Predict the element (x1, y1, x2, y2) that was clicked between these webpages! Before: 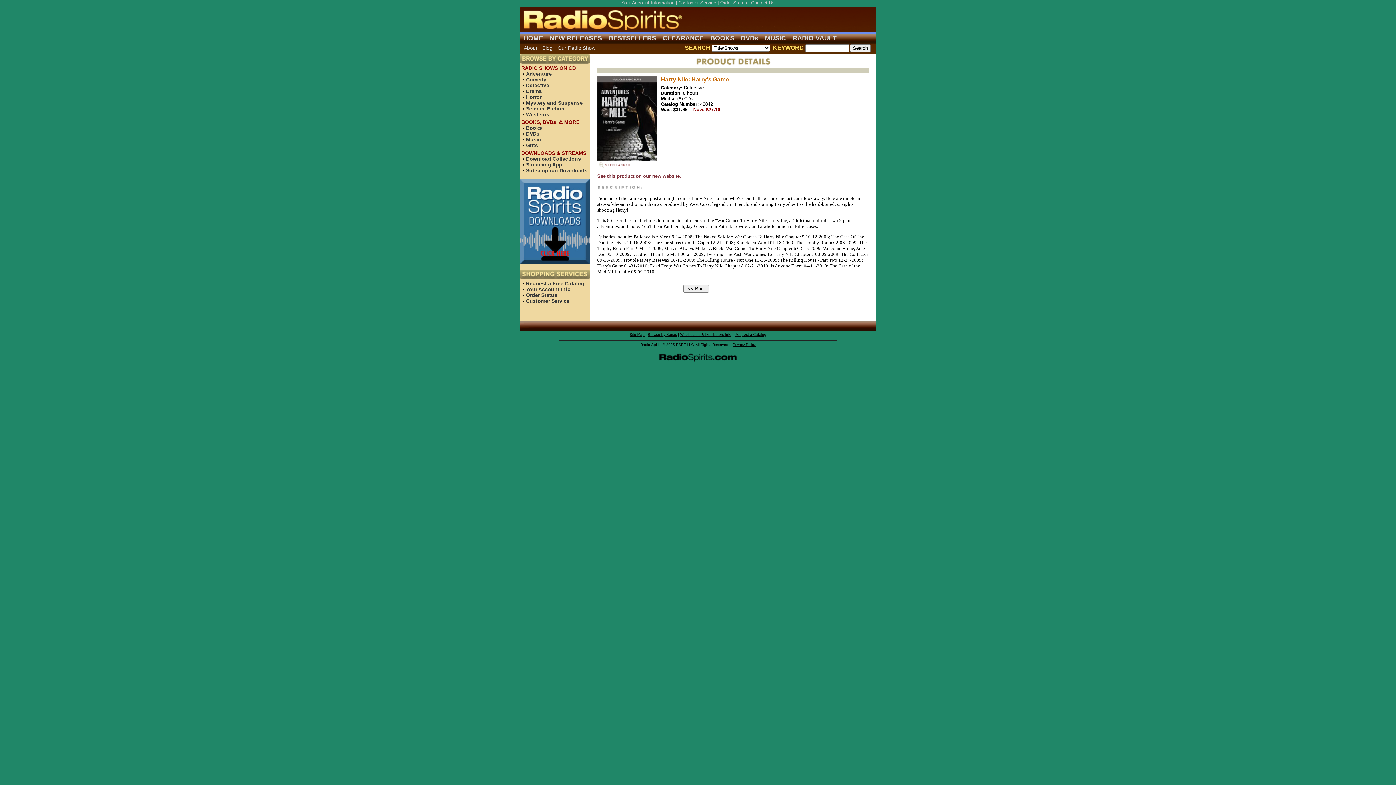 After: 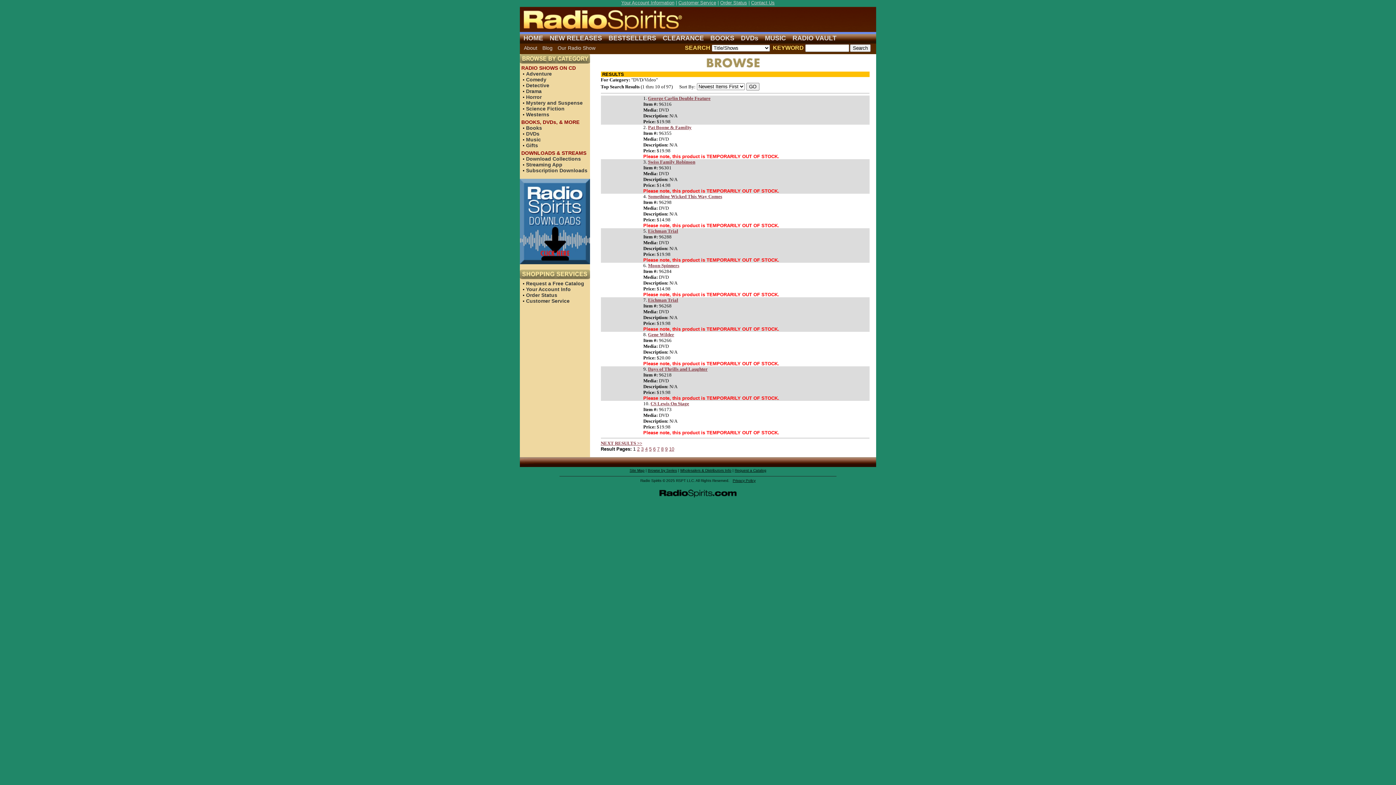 Action: label: DVDs bbox: (526, 130, 539, 136)